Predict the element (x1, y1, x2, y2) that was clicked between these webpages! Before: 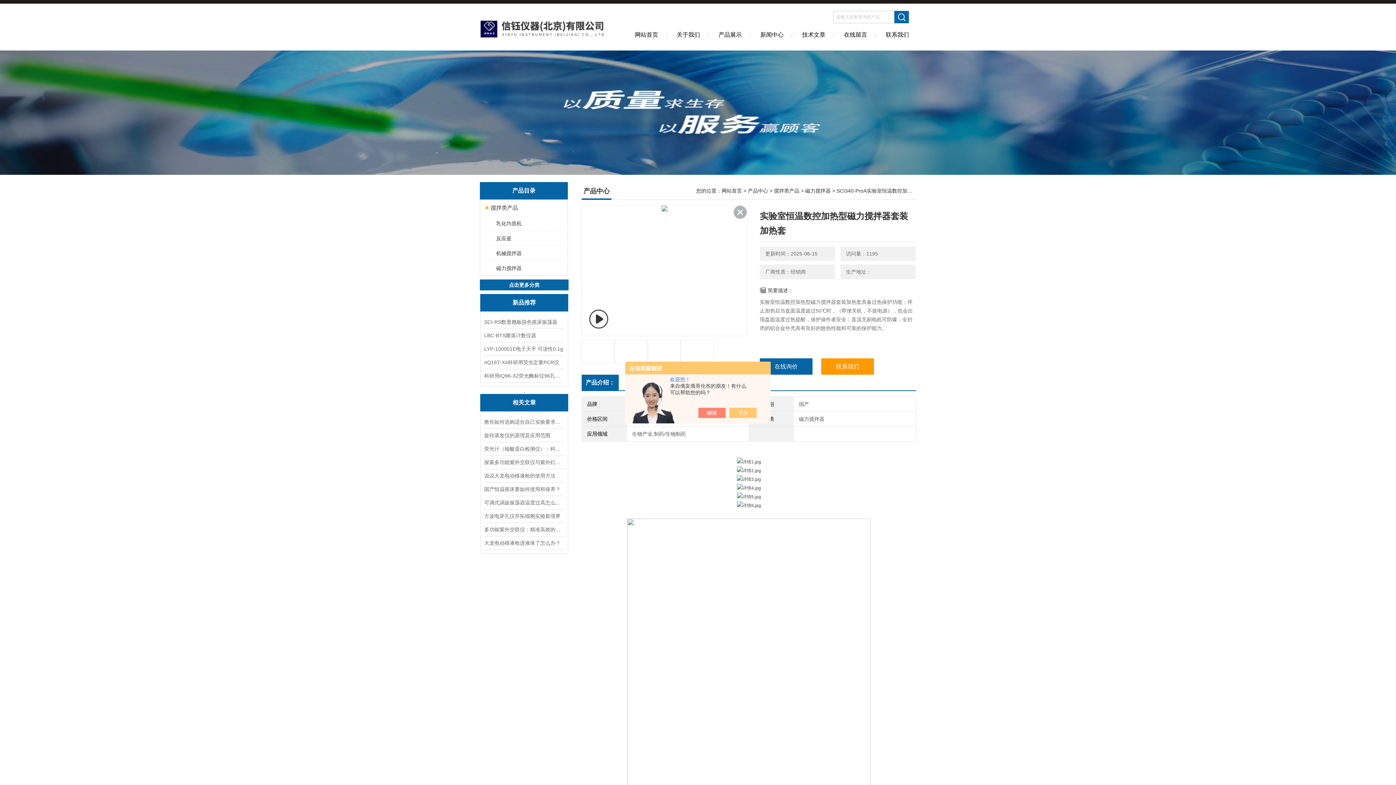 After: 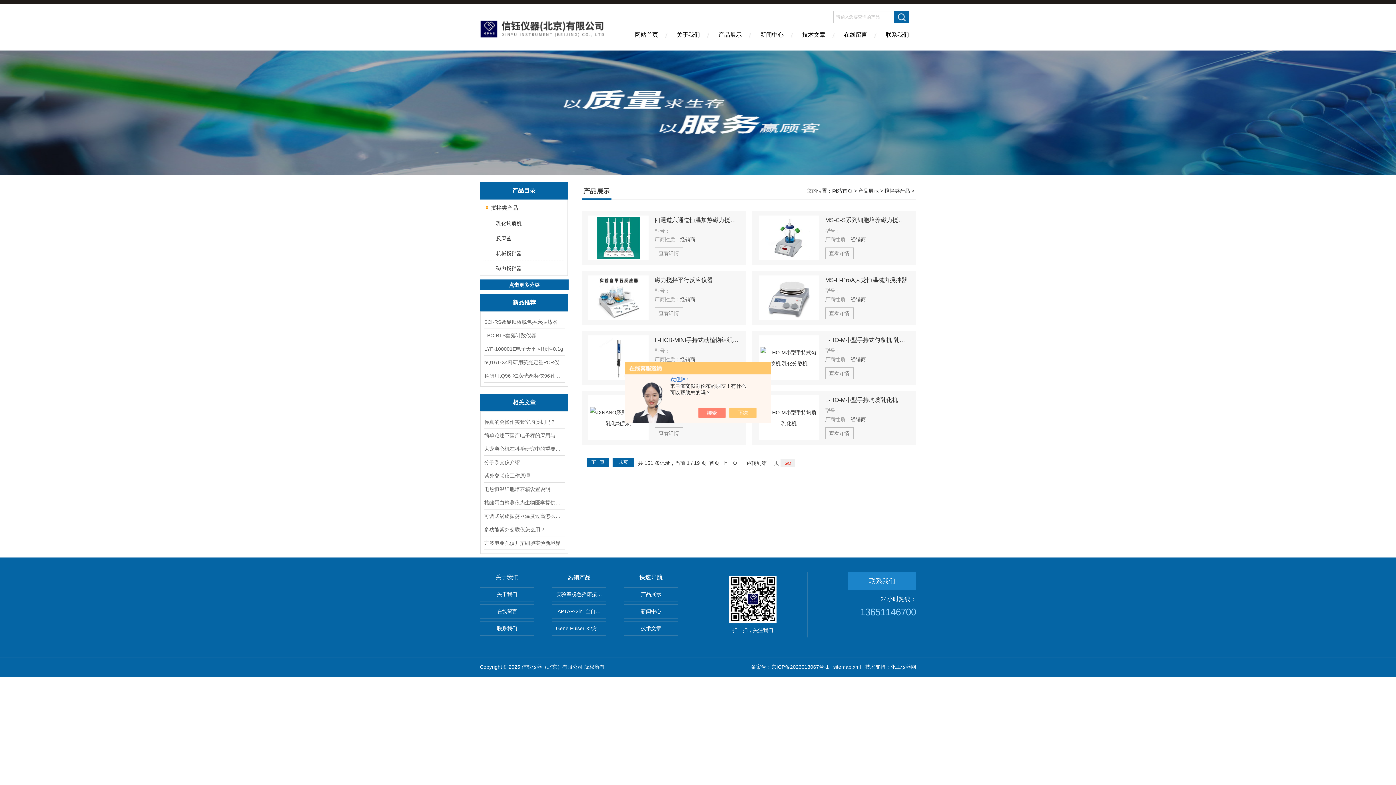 Action: label: 搅拌类产品 bbox: (483, 199, 558, 216)